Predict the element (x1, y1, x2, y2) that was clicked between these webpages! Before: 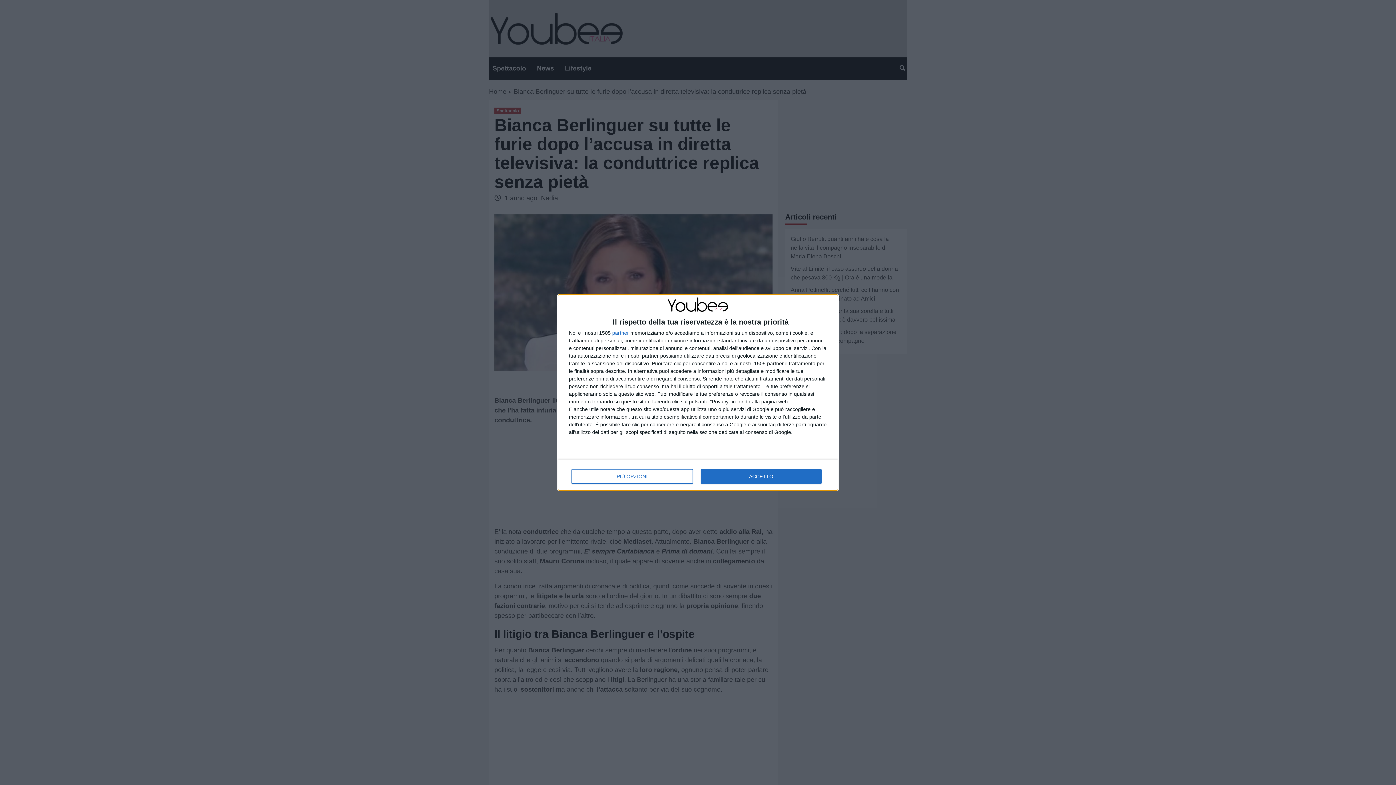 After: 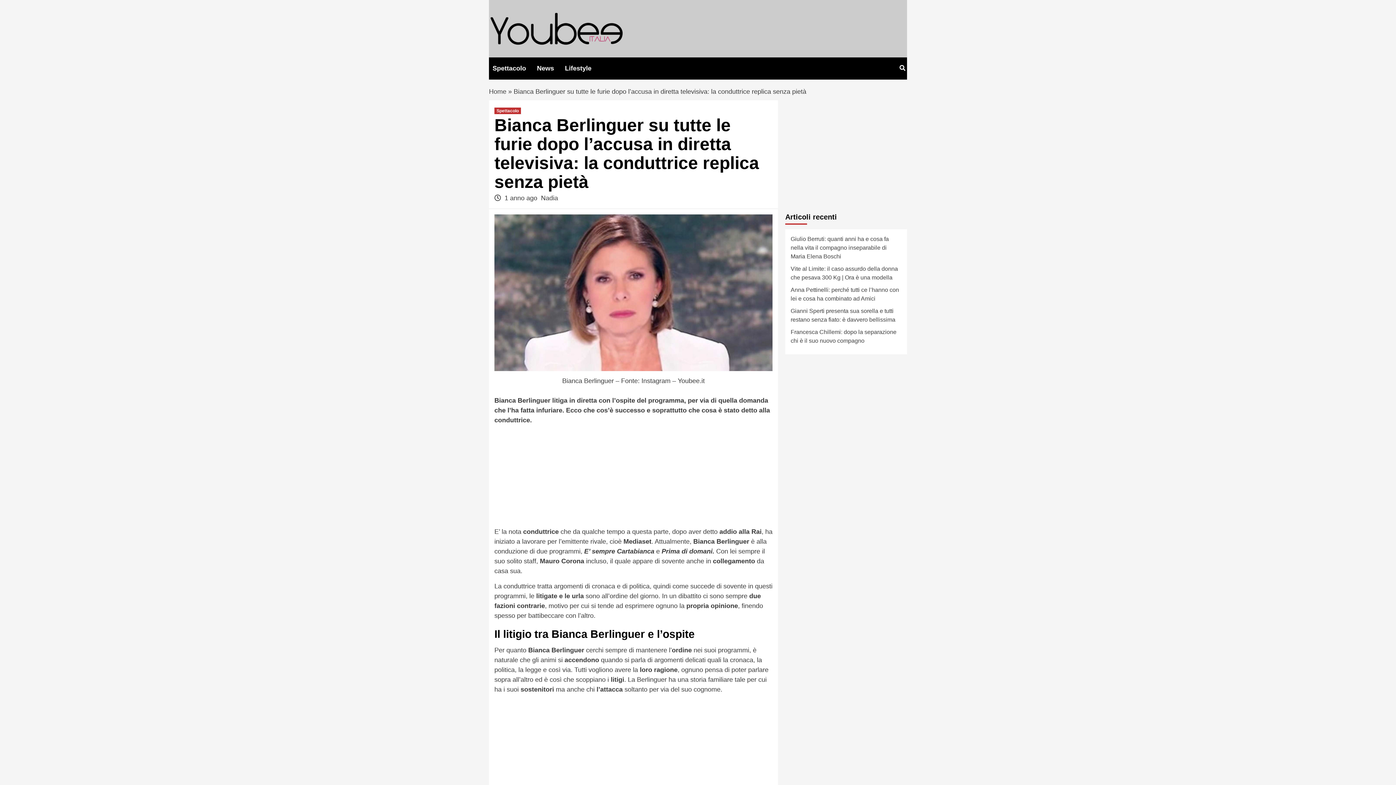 Action: bbox: (700, 469, 821, 484) label: ACCETTO